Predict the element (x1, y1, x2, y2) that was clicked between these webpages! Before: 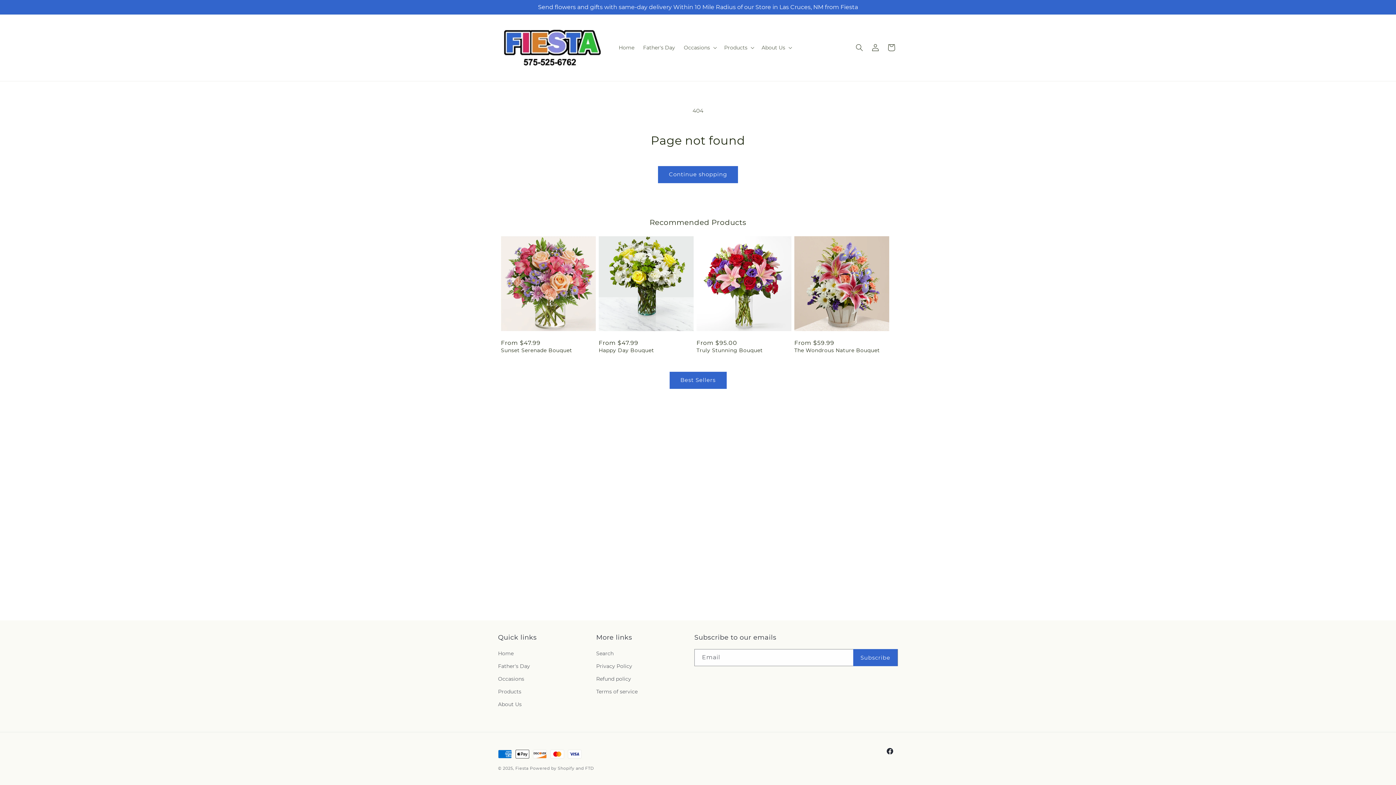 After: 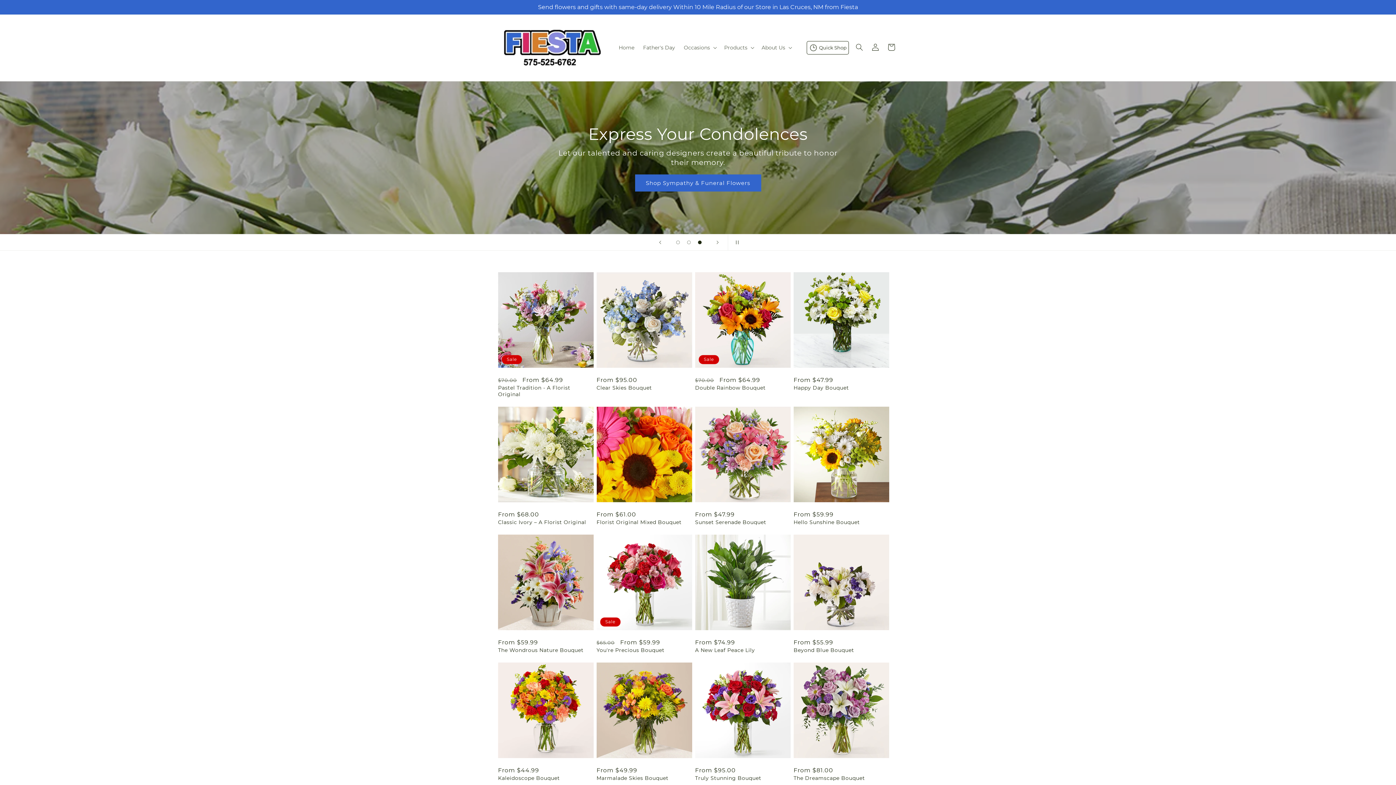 Action: bbox: (495, 21, 607, 73)